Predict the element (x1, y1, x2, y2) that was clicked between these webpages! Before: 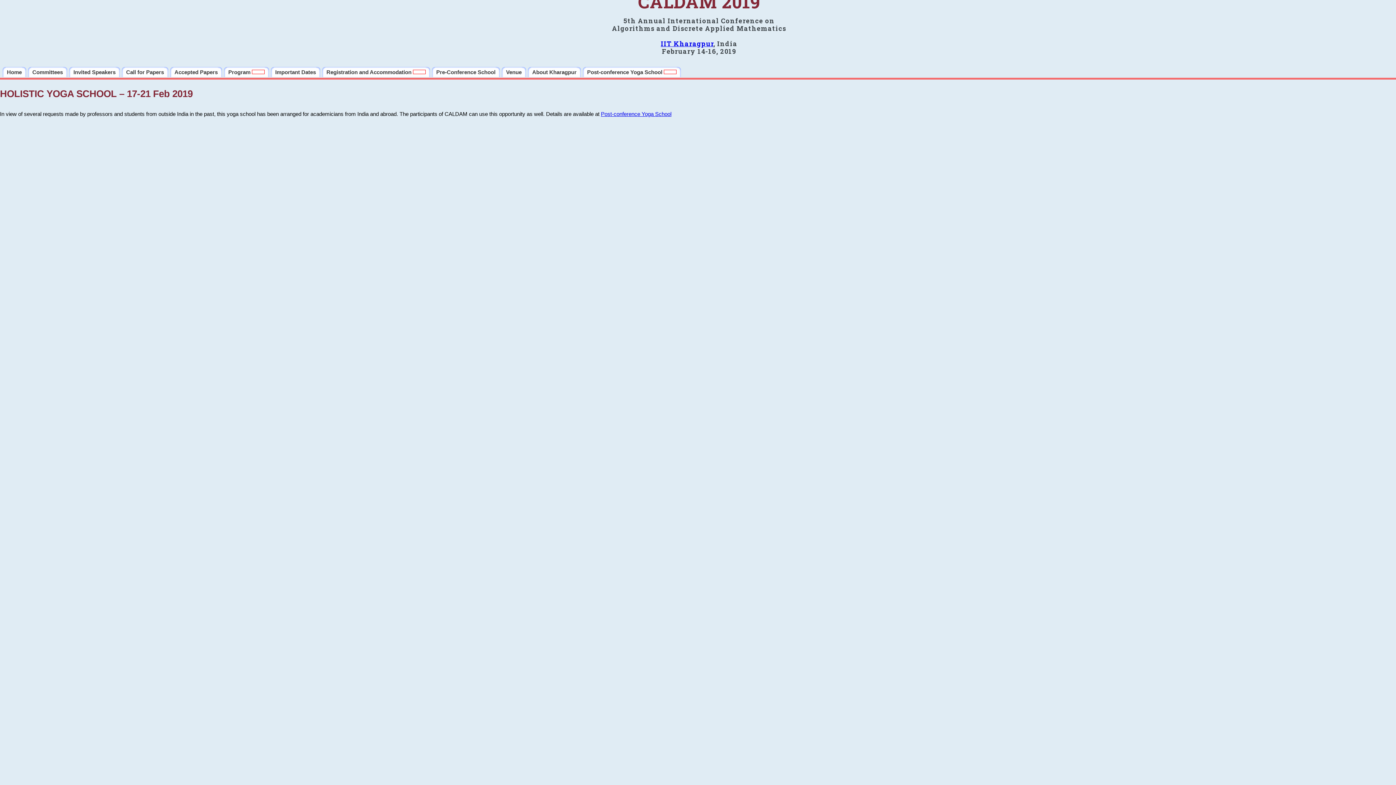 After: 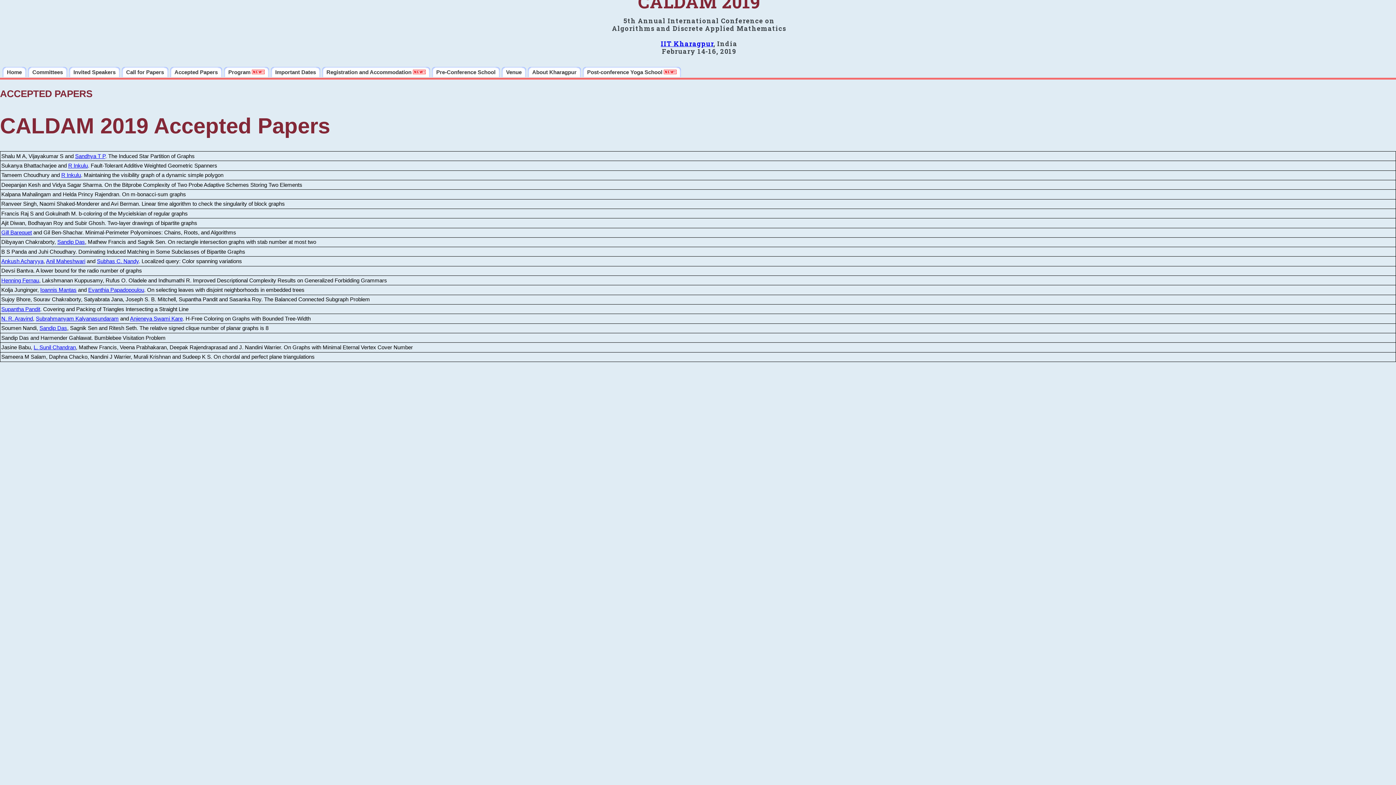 Action: label: Accepted Papers bbox: (170, 66, 222, 77)